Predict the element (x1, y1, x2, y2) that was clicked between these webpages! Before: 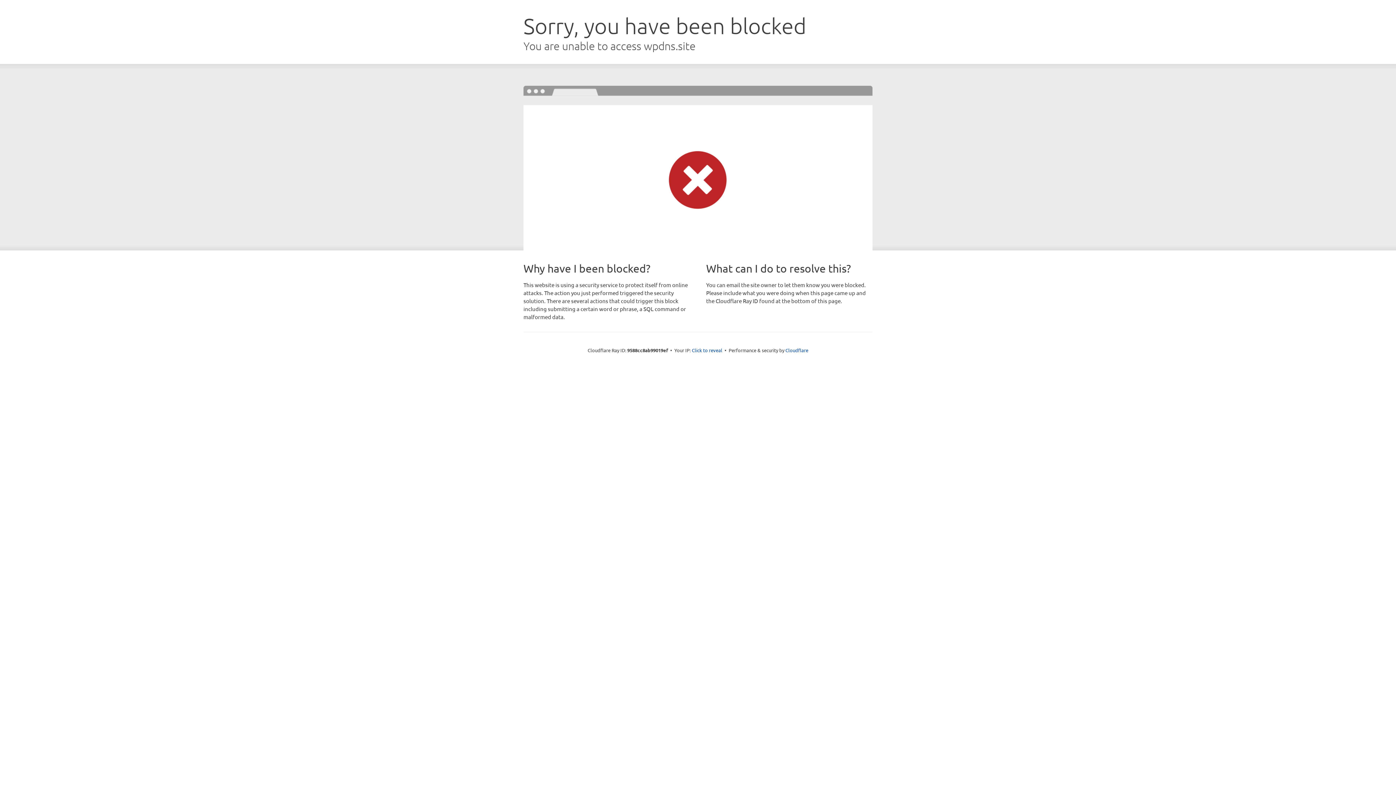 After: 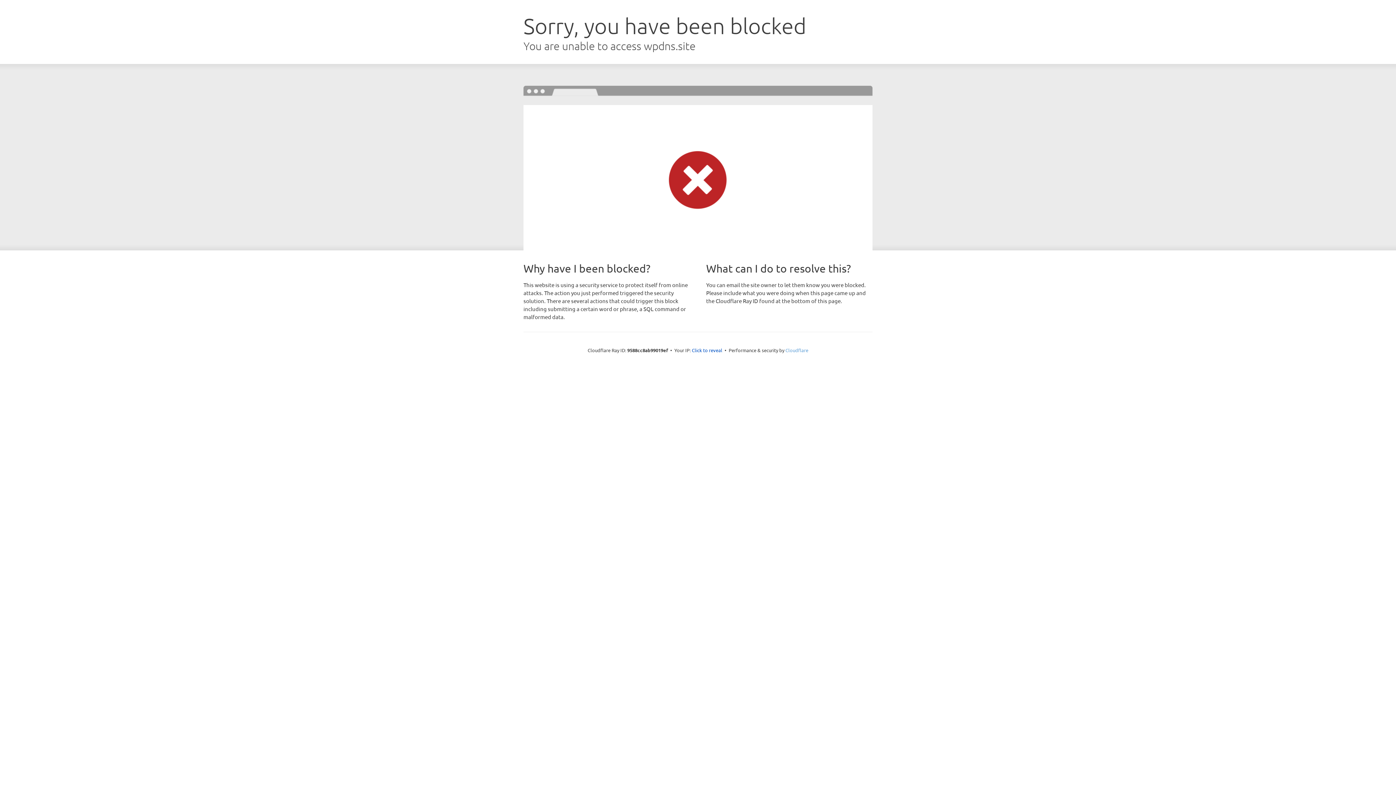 Action: label: Cloudflare bbox: (785, 347, 808, 353)